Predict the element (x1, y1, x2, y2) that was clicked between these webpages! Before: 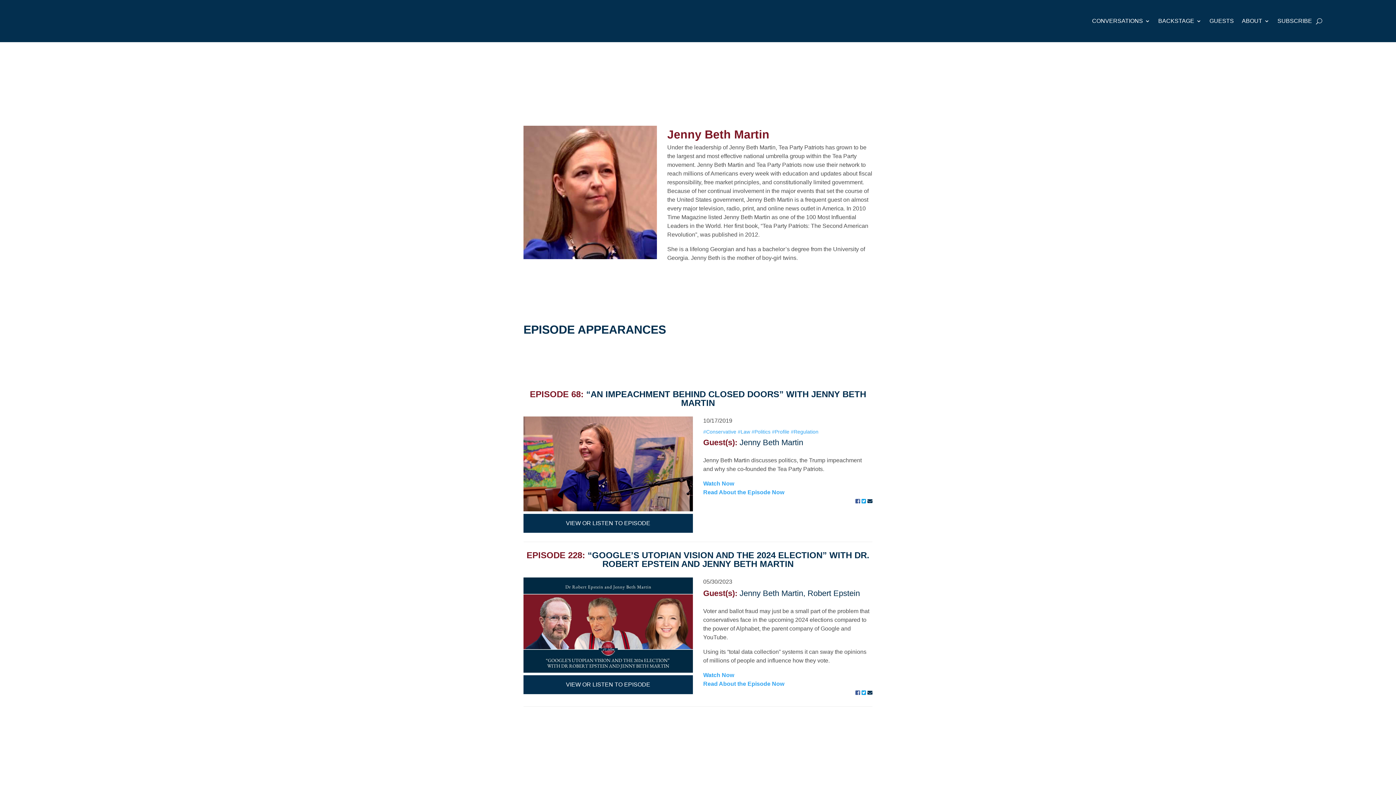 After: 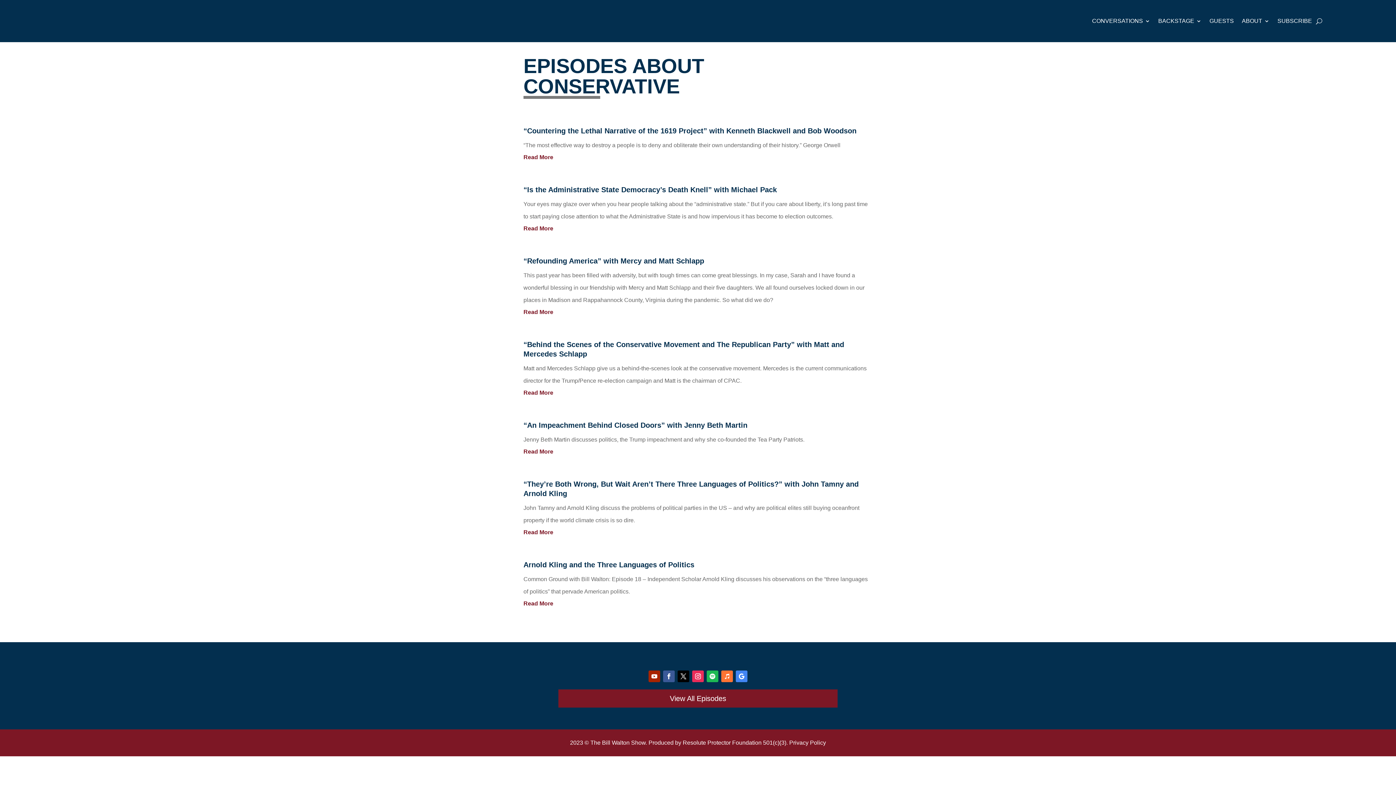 Action: label: #Conservative bbox: (703, 428, 736, 434)